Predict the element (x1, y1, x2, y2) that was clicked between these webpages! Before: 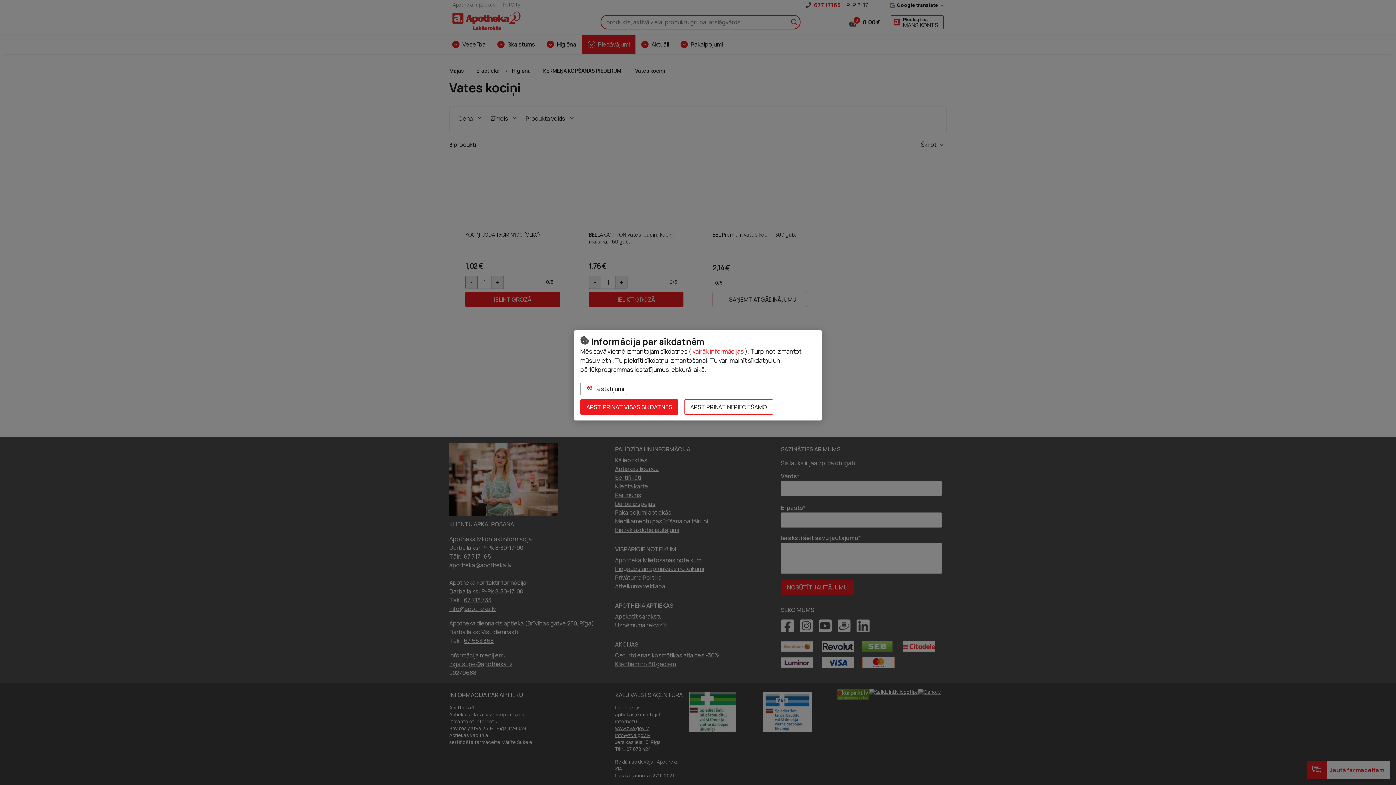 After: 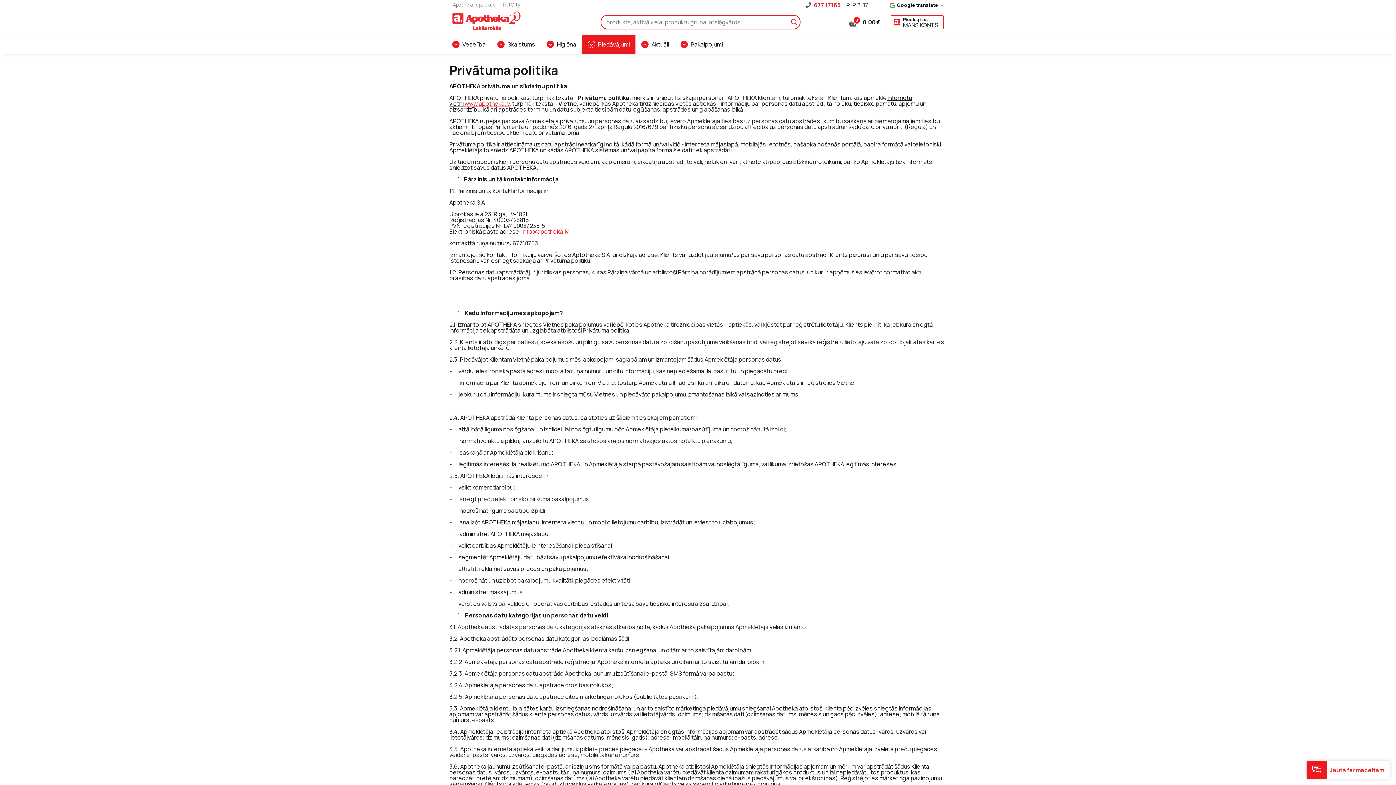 Action: bbox: (691, 347, 745, 355) label:  vairāk informācijas 